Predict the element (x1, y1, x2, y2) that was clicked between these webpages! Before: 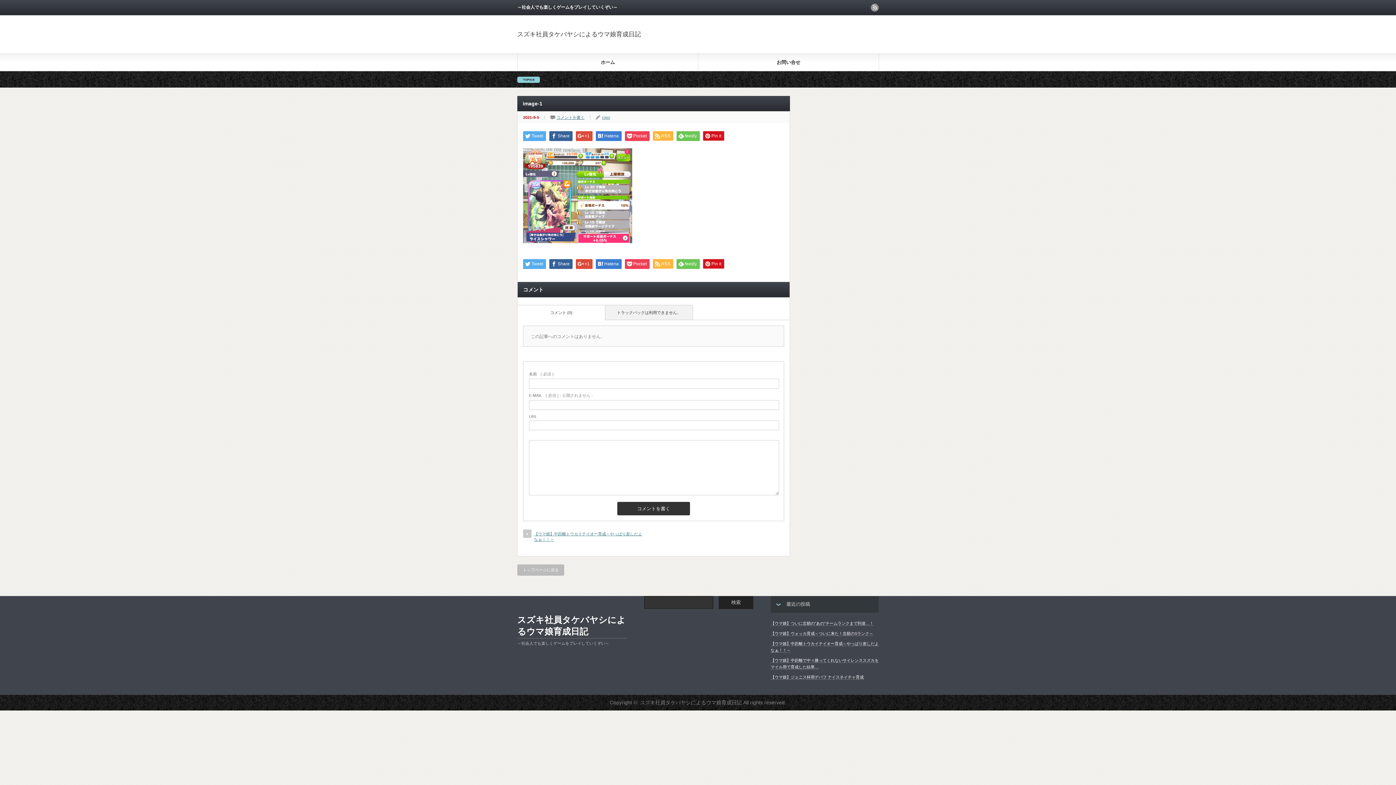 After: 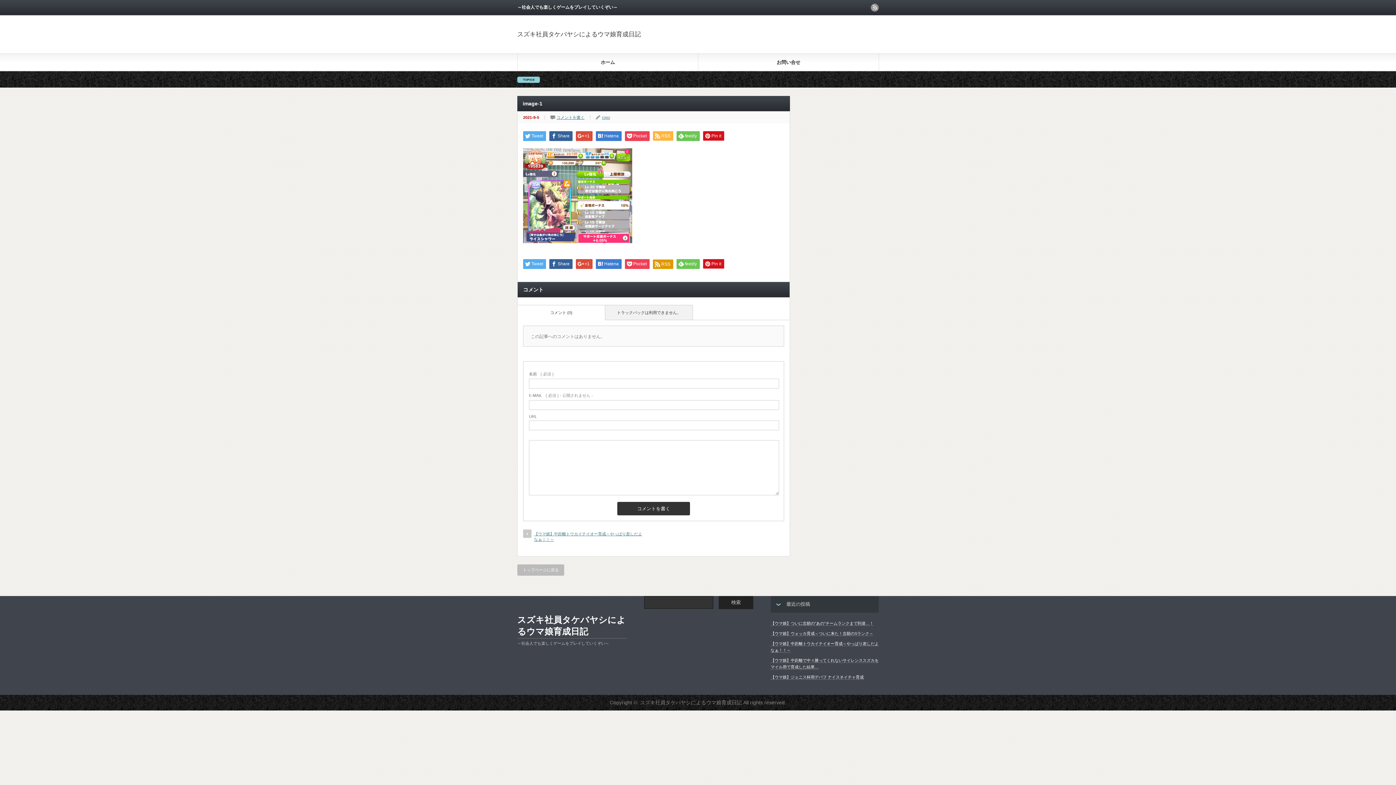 Action: label: RSS bbox: (653, 259, 673, 268)